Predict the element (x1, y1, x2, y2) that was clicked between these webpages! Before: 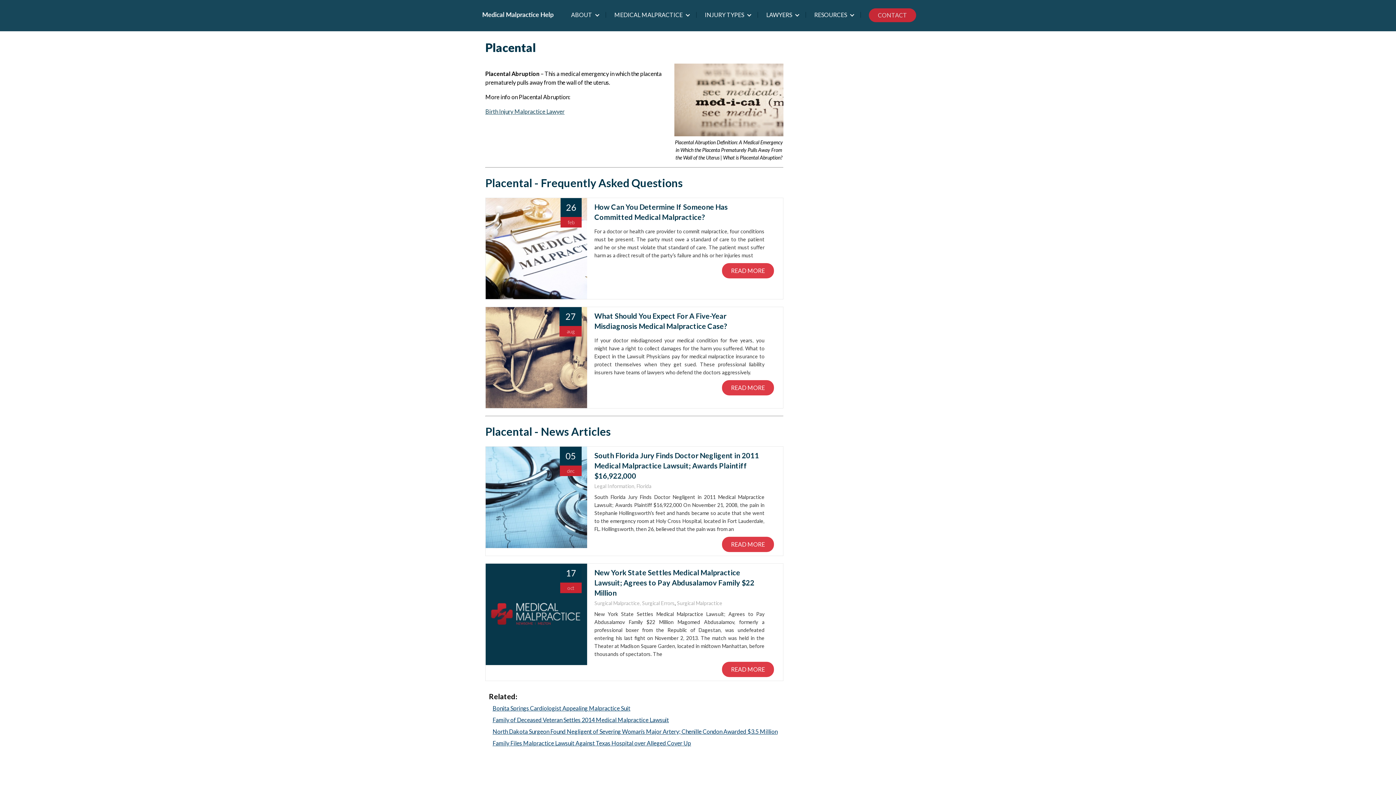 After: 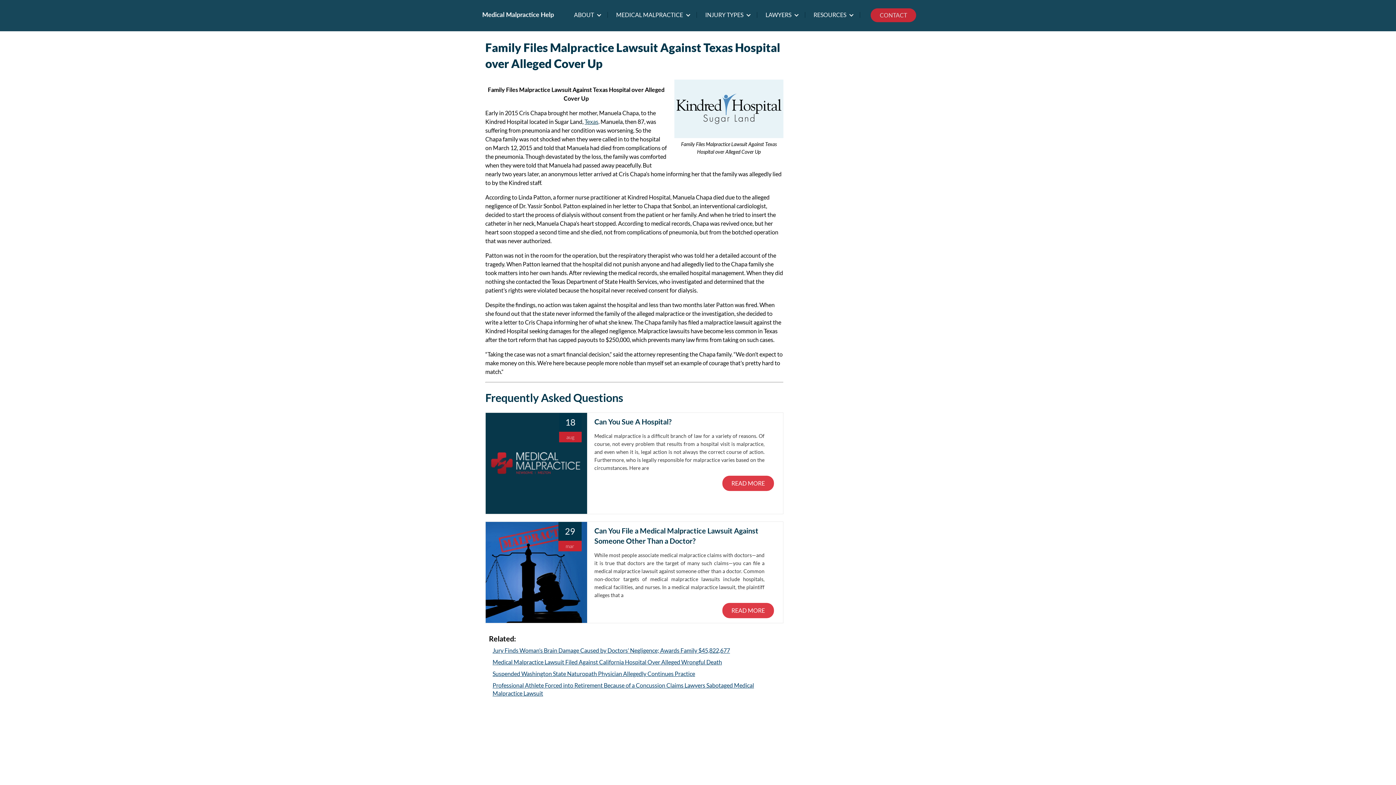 Action: label: Family Files Malpractice Lawsuit Against Texas Hospital over Alleged Cover Up bbox: (492, 739, 691, 746)